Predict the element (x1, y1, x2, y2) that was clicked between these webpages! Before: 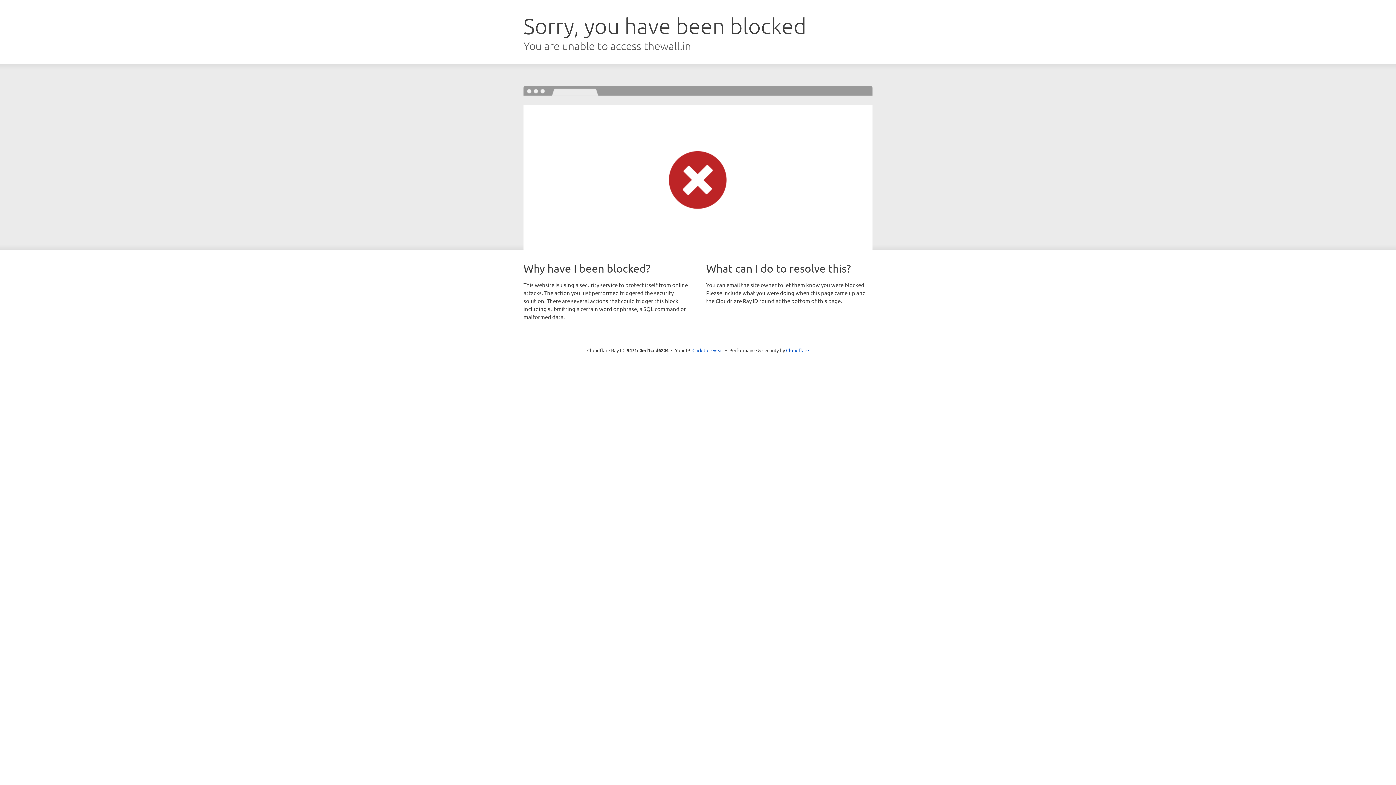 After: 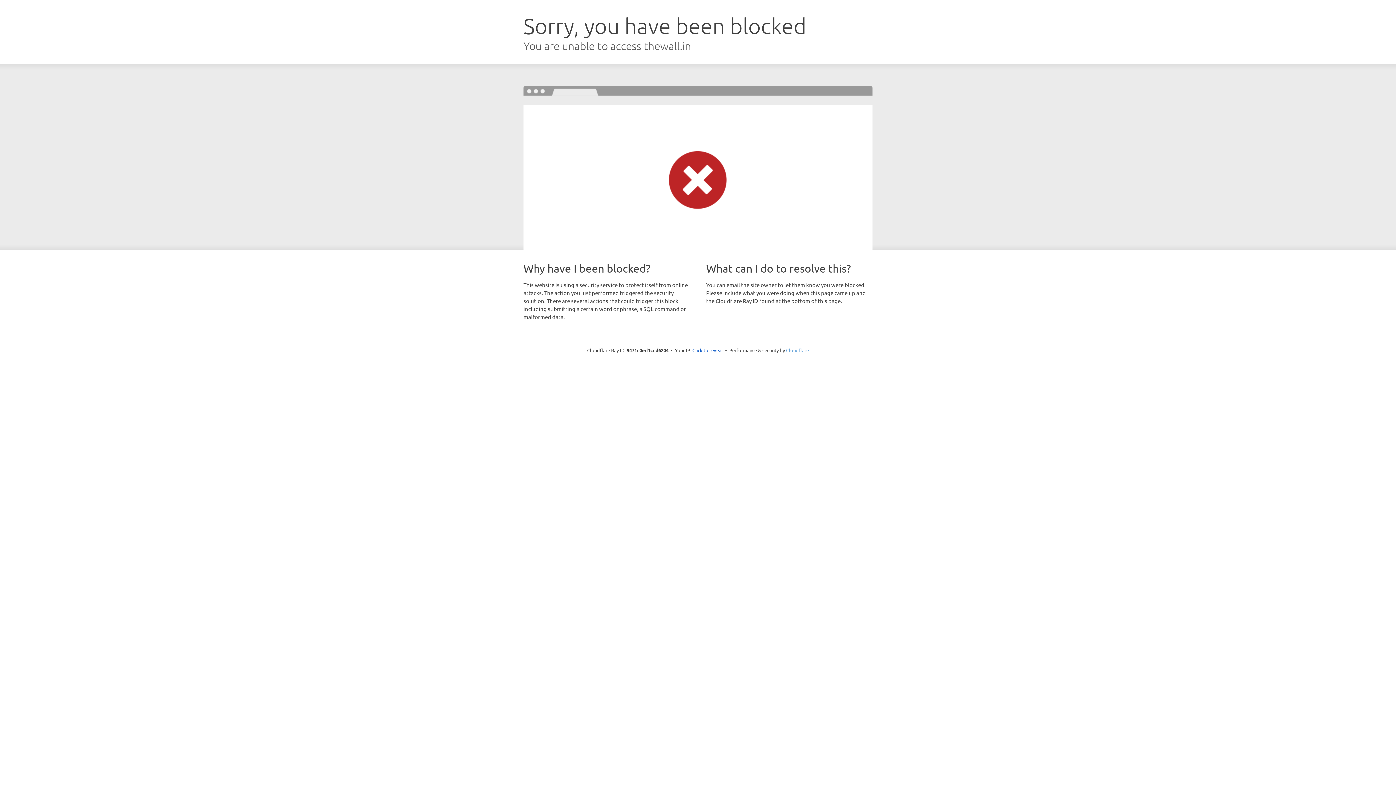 Action: bbox: (786, 347, 809, 353) label: Cloudflare